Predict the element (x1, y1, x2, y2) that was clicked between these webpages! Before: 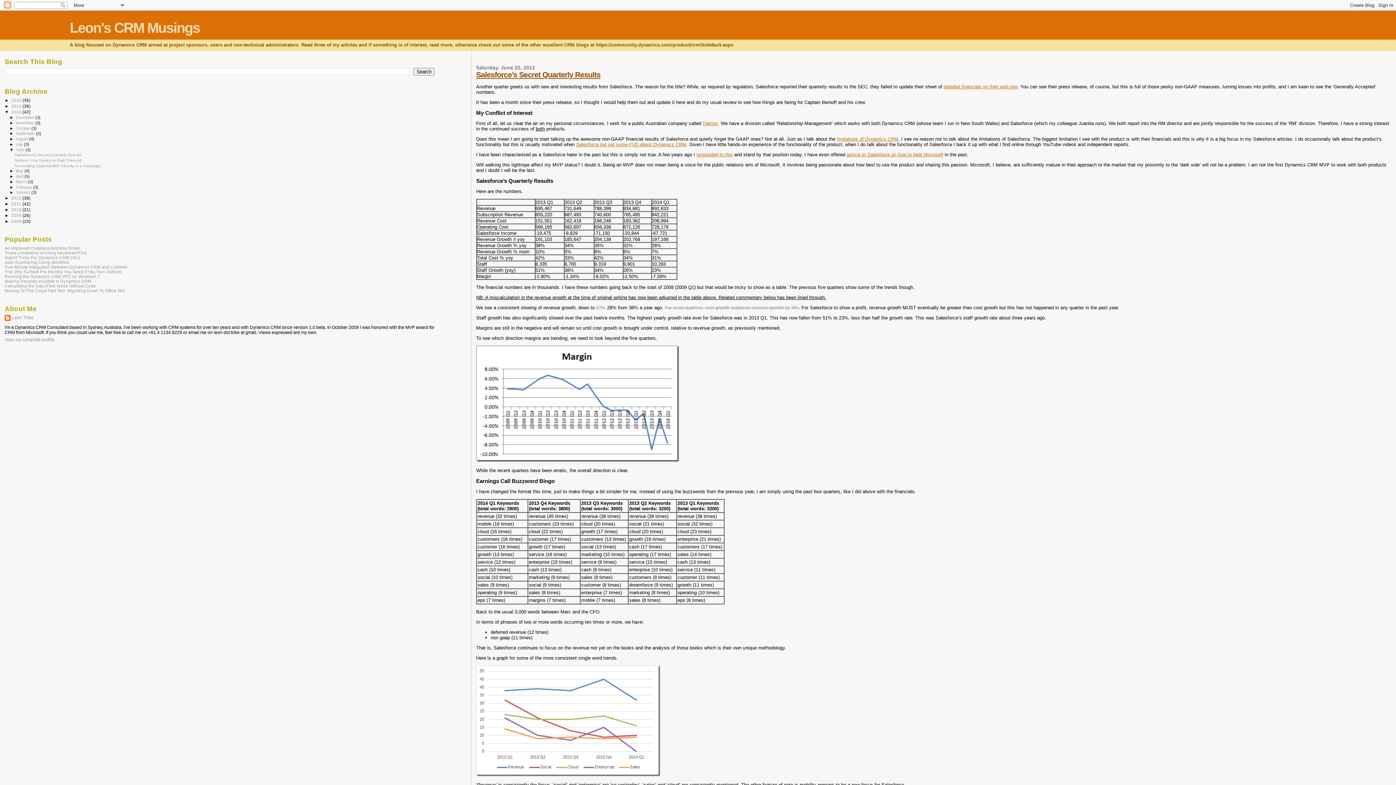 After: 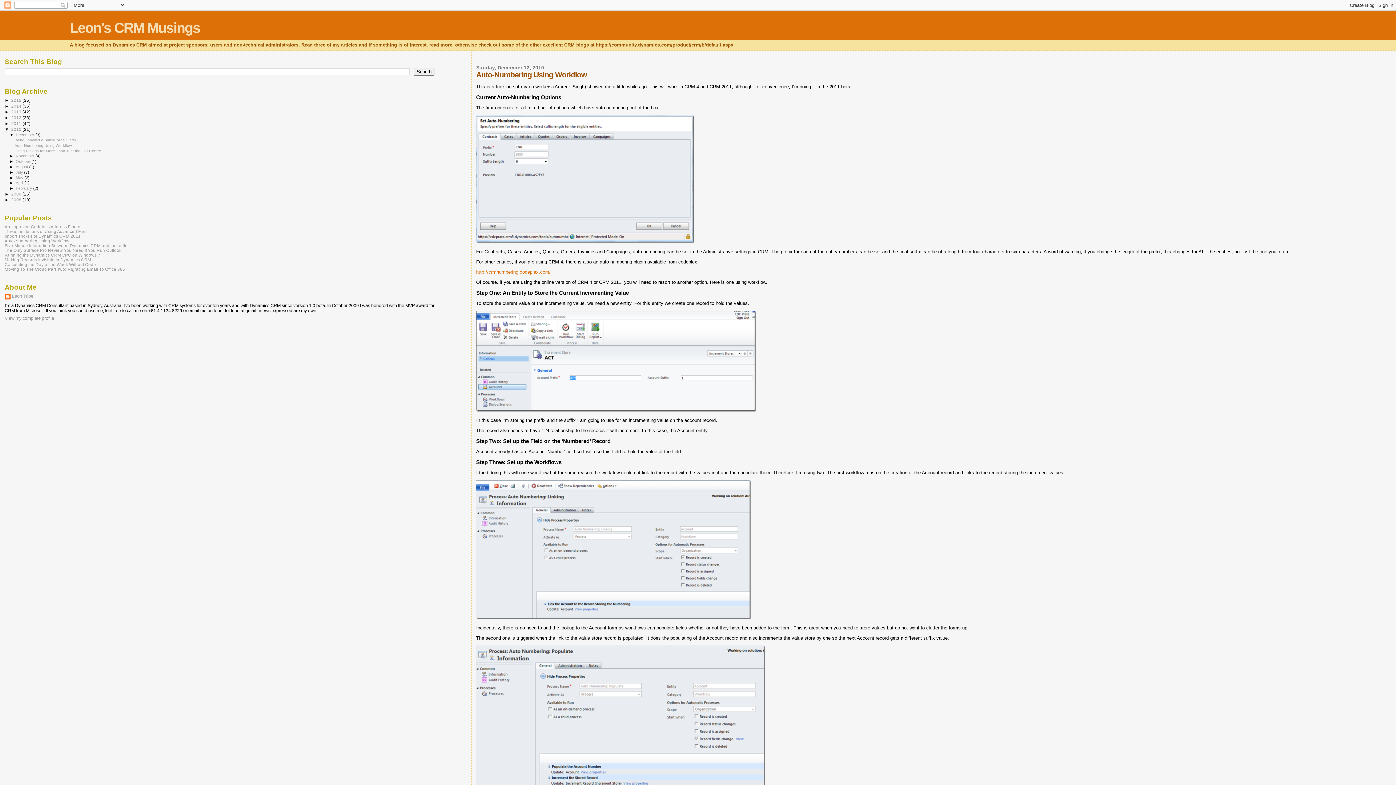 Action: label: Auto-Numbering Using Workflow bbox: (4, 260, 69, 264)